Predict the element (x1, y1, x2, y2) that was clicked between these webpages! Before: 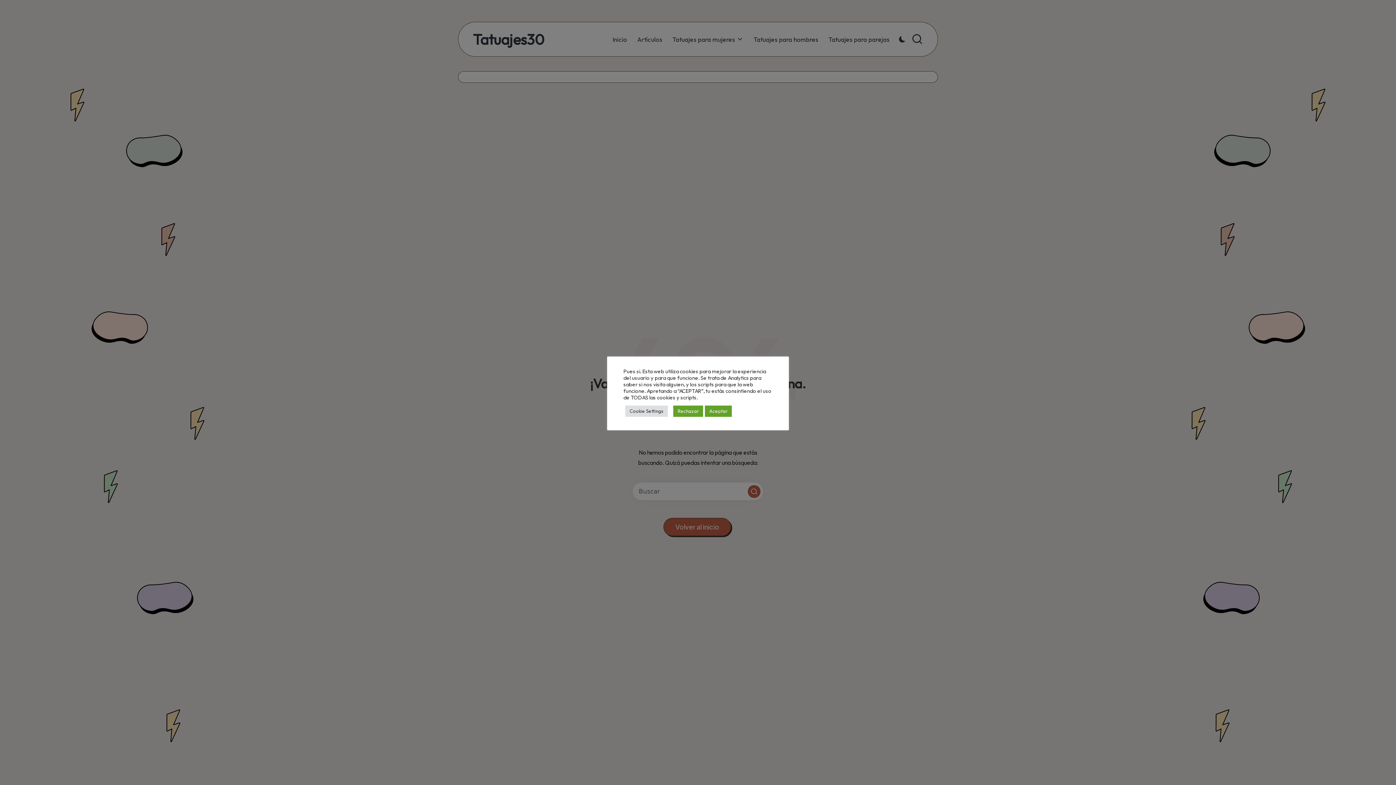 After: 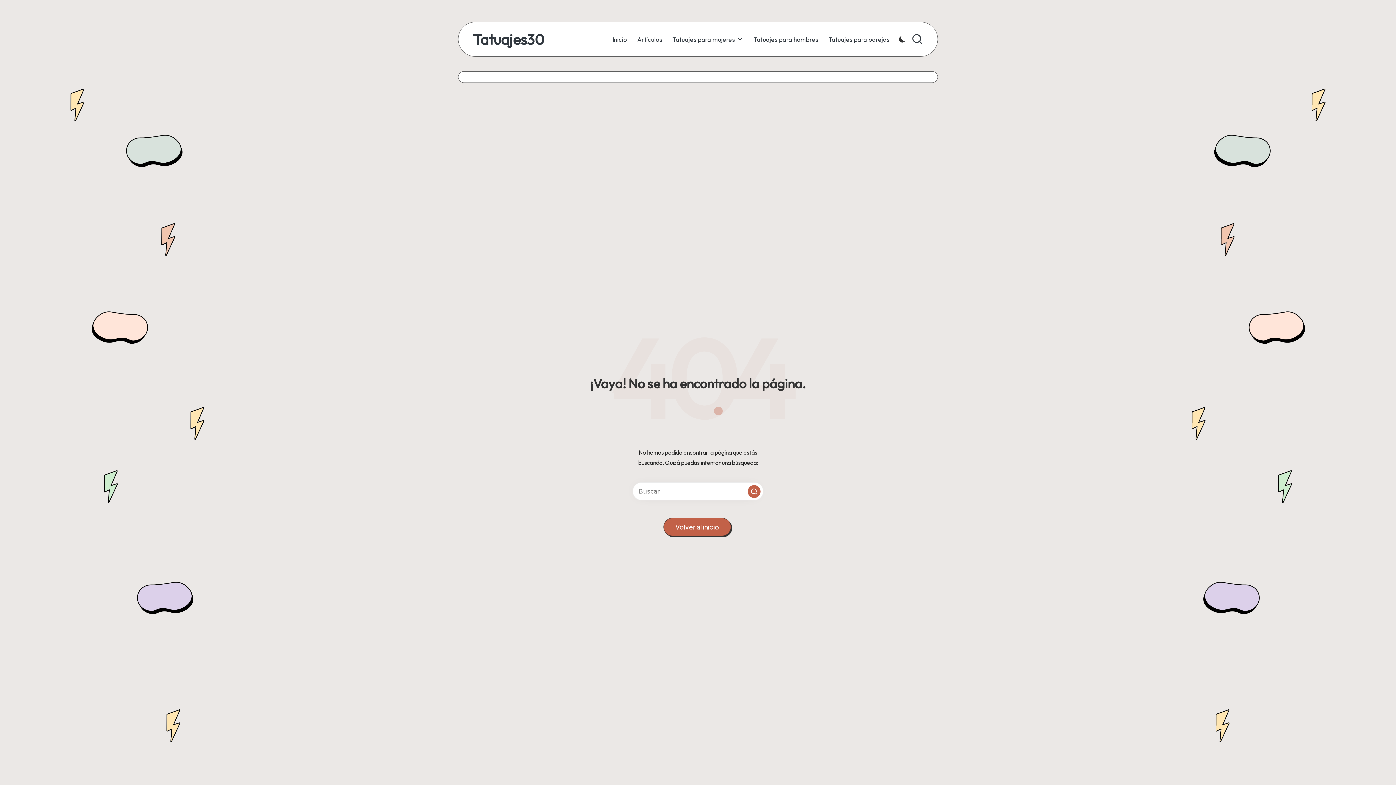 Action: bbox: (705, 405, 732, 416) label: Aceptar